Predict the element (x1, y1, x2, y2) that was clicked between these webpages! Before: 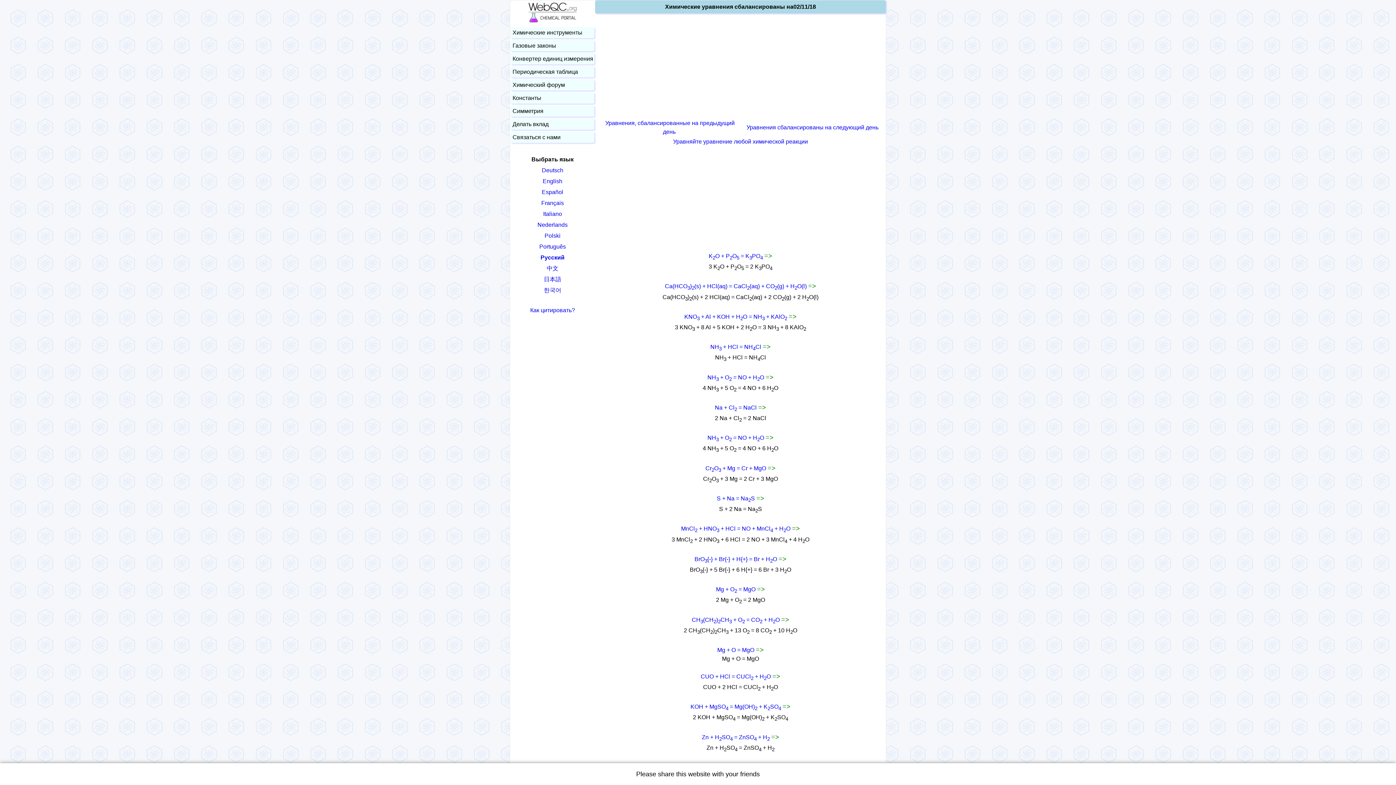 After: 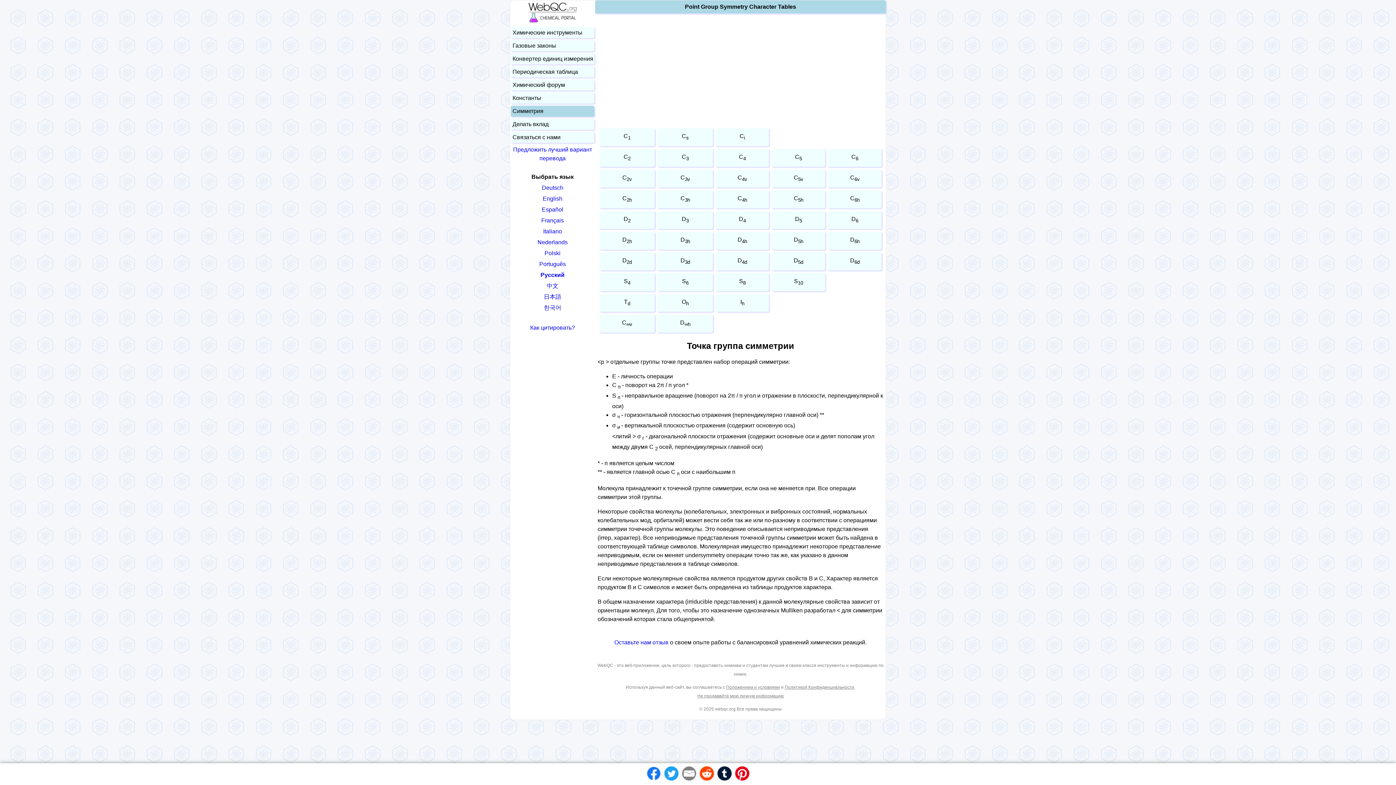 Action: bbox: (512, 108, 543, 114) label: Симметрия